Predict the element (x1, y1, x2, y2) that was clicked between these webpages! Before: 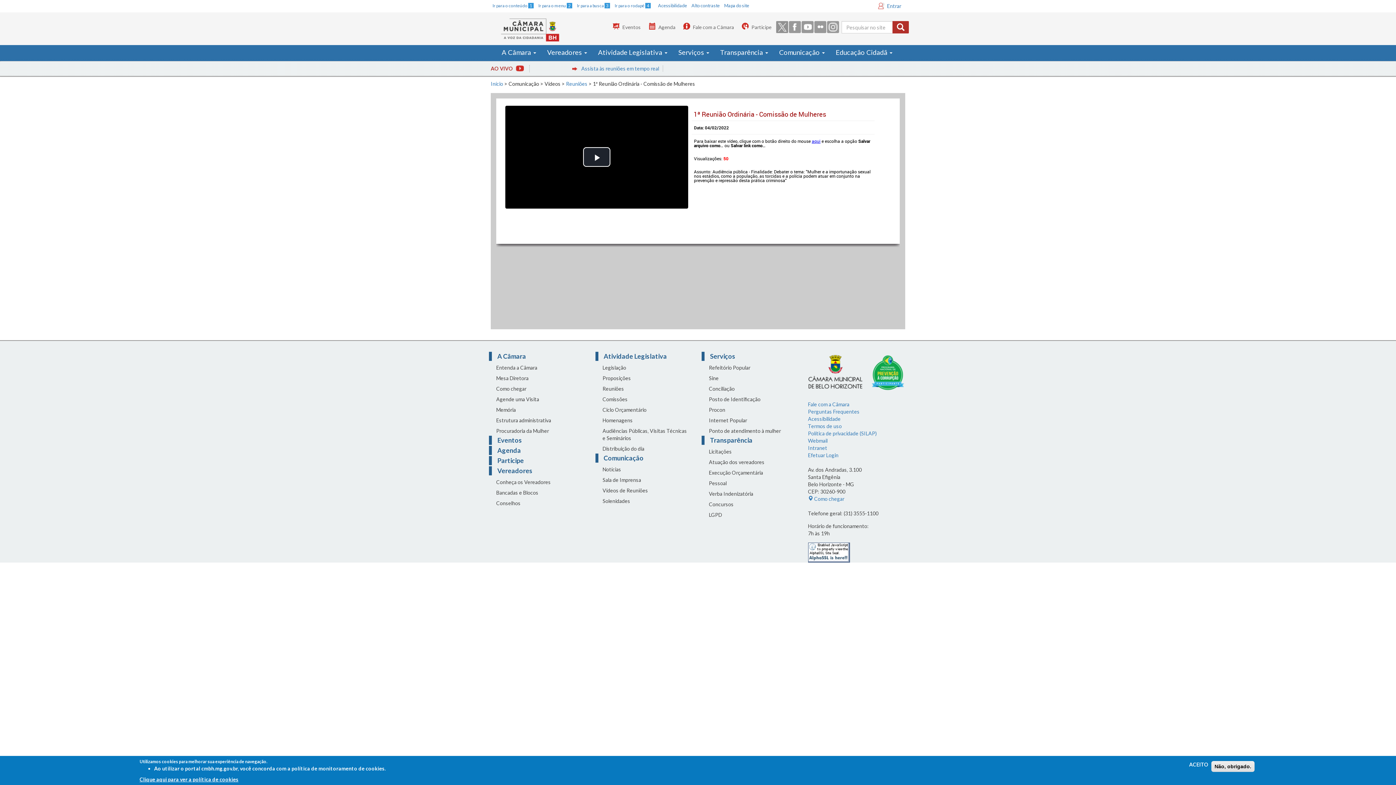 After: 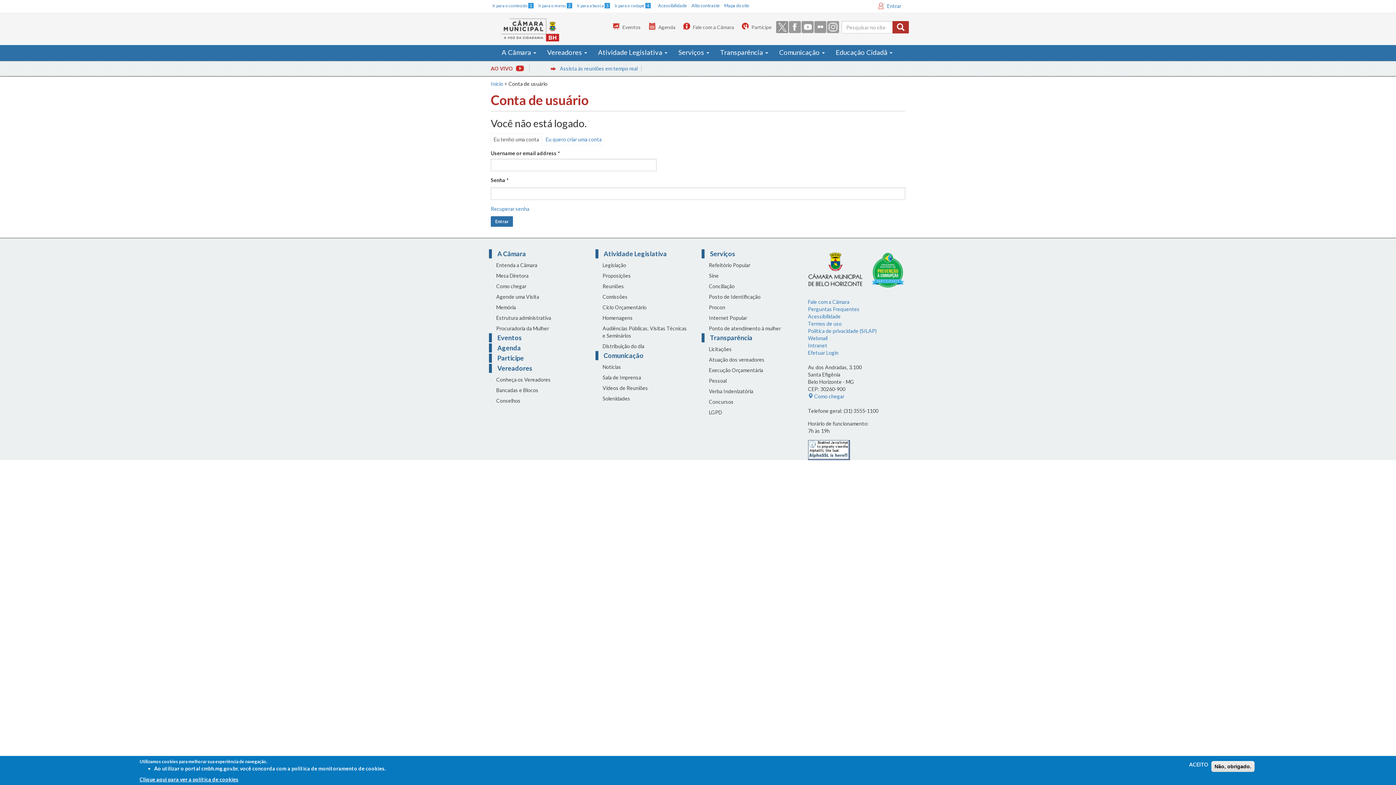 Action: label: Efetuar Login bbox: (808, 452, 838, 458)